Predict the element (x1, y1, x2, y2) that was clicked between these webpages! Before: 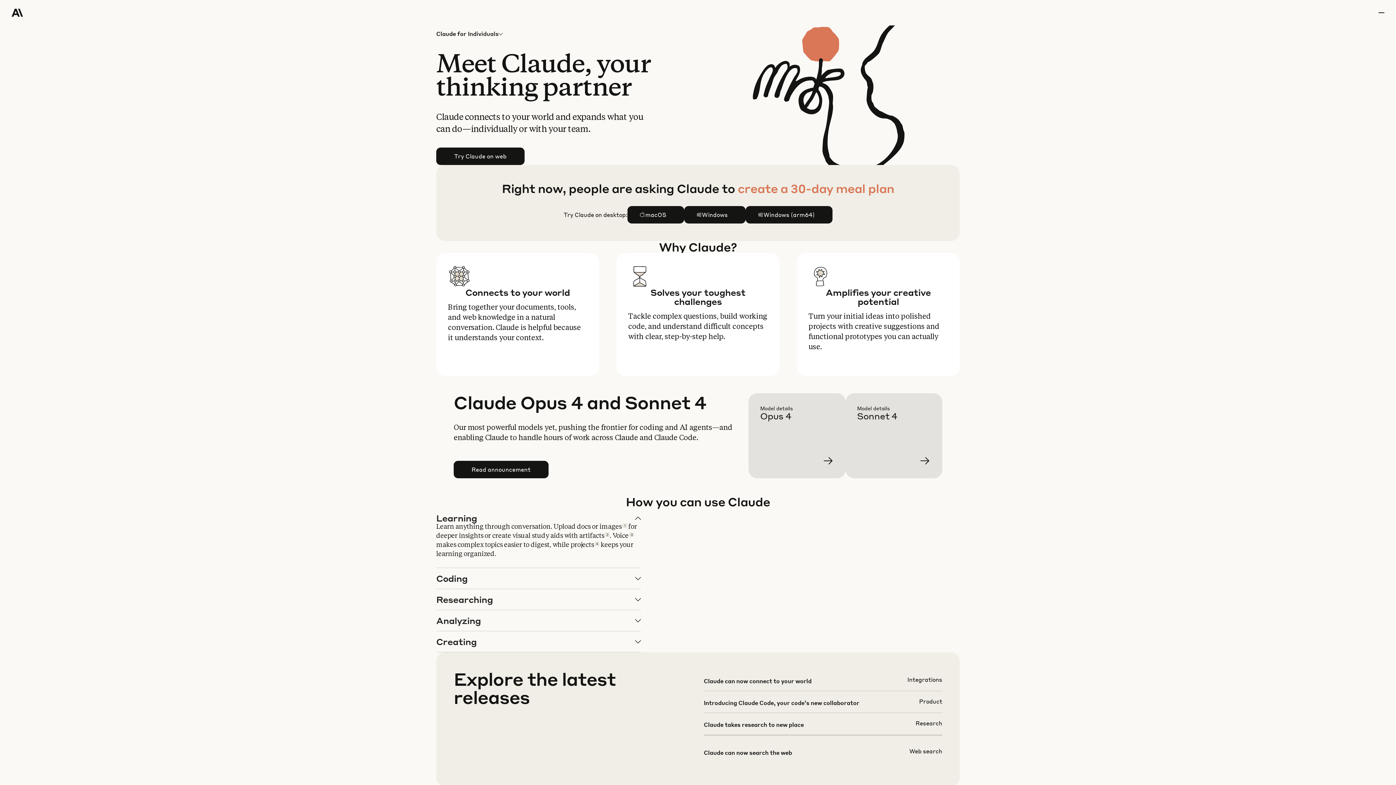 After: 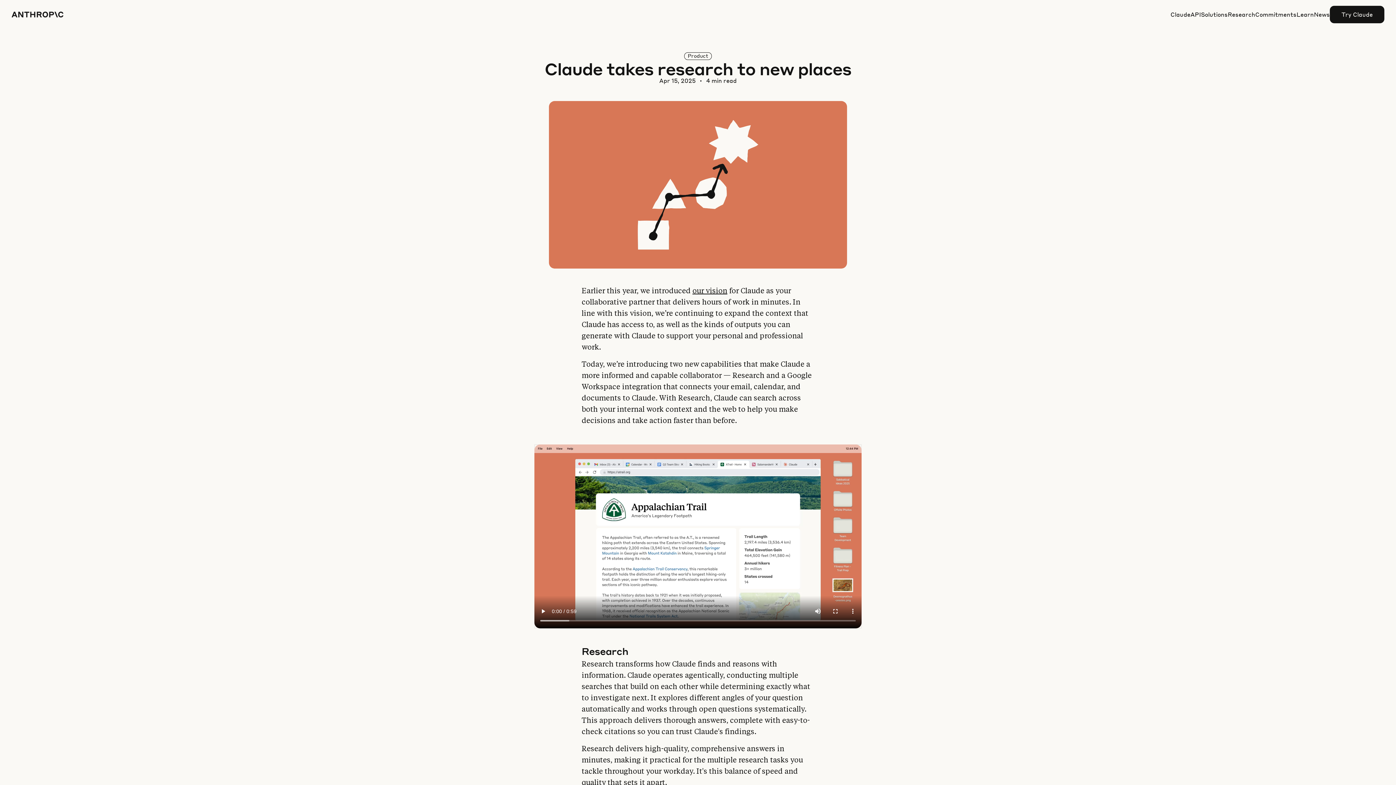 Action: bbox: (703, 719, 942, 740)